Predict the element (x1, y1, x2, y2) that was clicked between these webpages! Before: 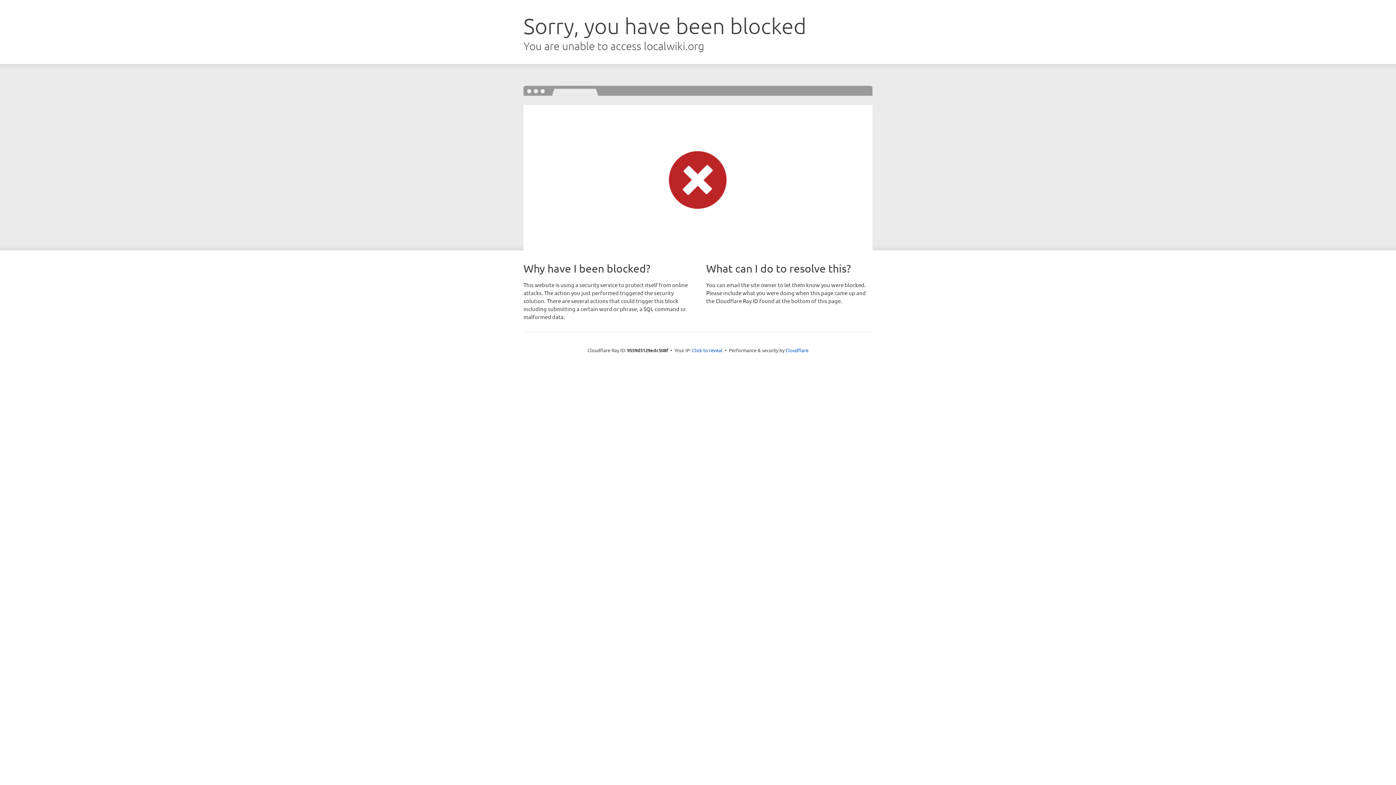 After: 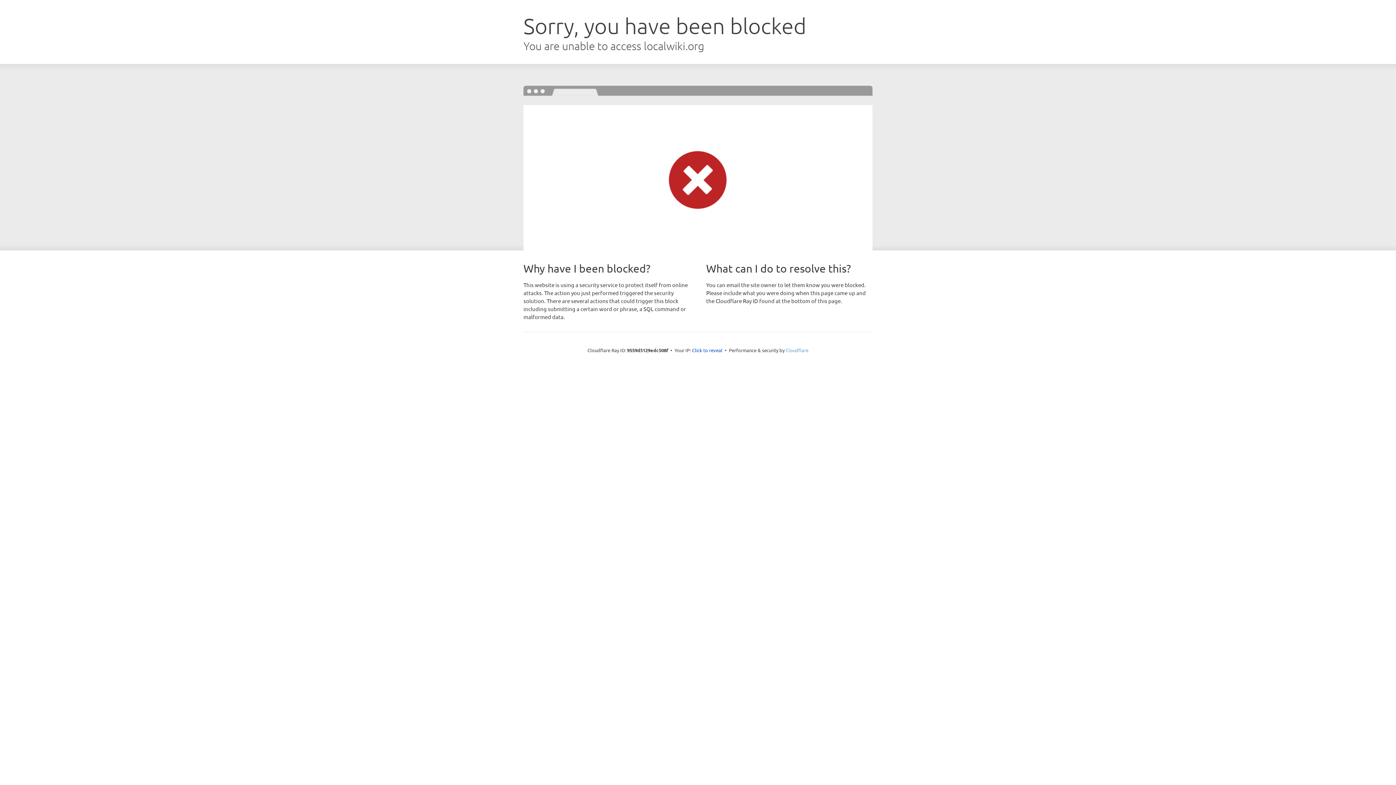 Action: bbox: (785, 347, 808, 353) label: Cloudflare